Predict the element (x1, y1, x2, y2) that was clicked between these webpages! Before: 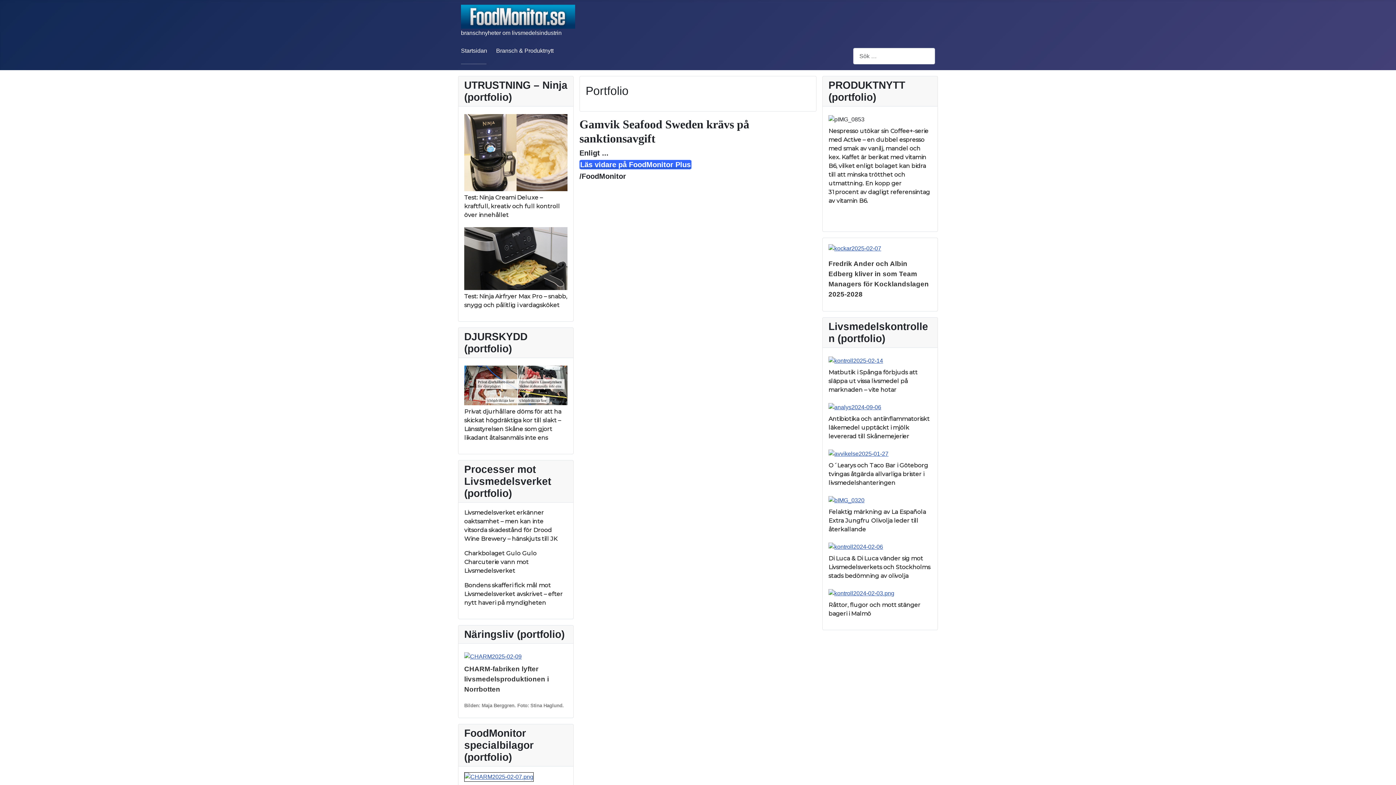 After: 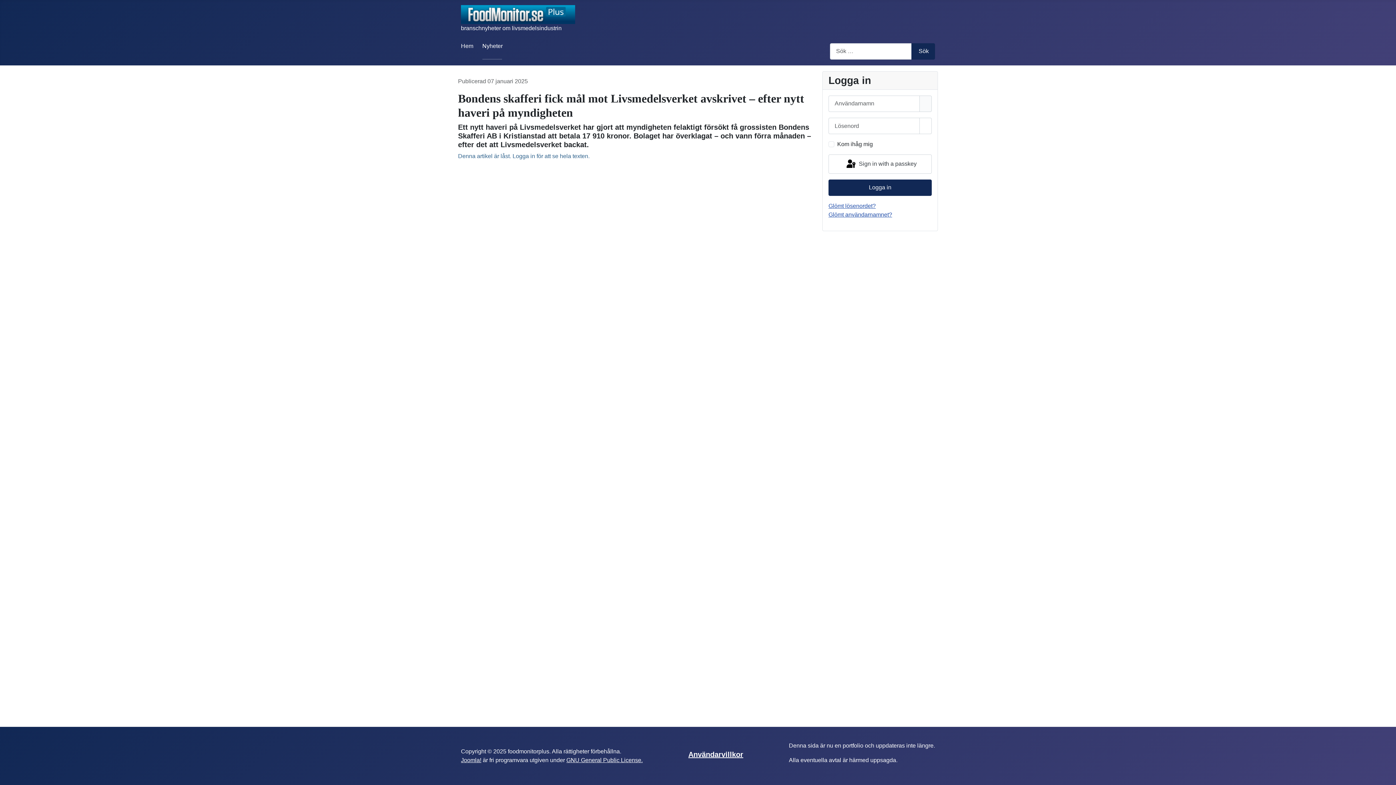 Action: bbox: (464, 582, 562, 606) label: Bondens skafferi fick mål mot Livsmedelsverket avskrivet – efter nytt haveri på myndigheten